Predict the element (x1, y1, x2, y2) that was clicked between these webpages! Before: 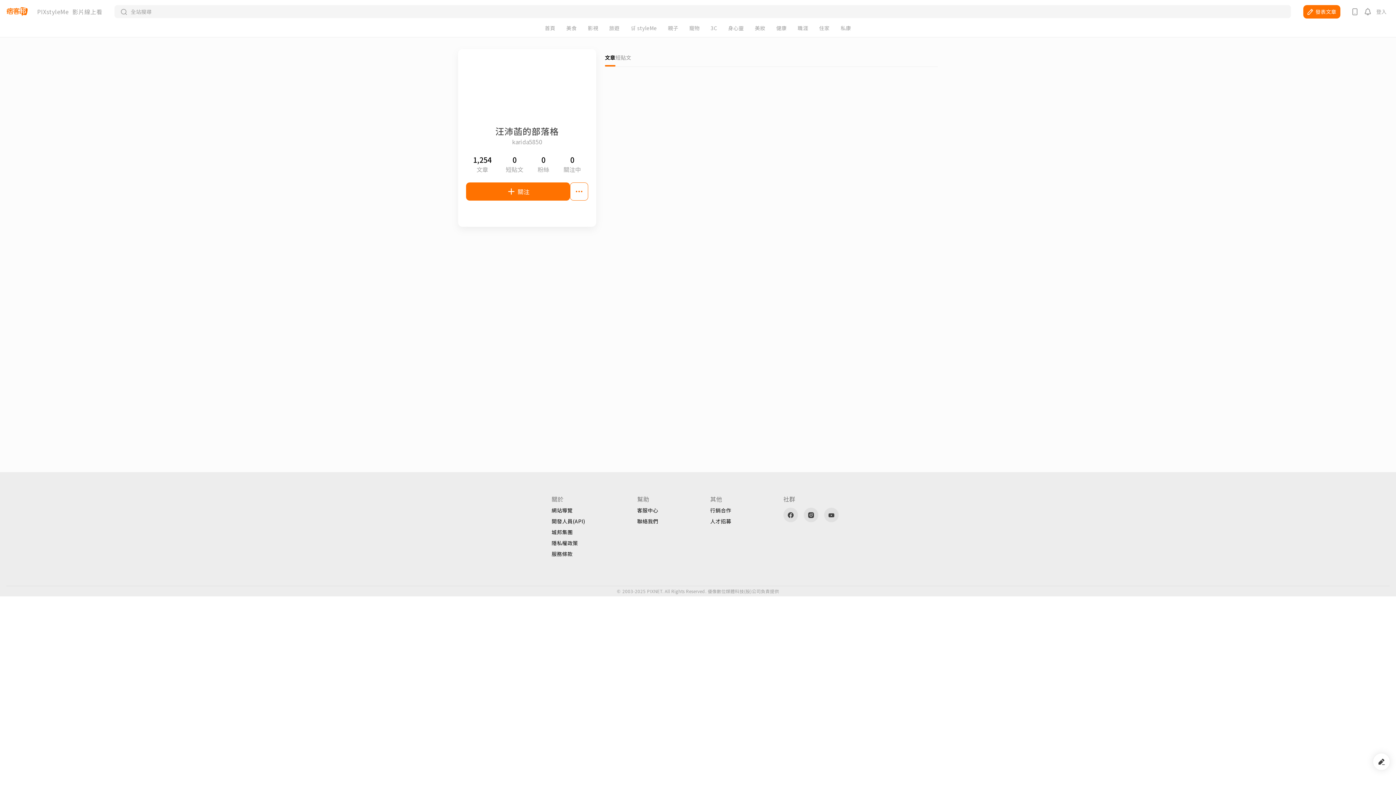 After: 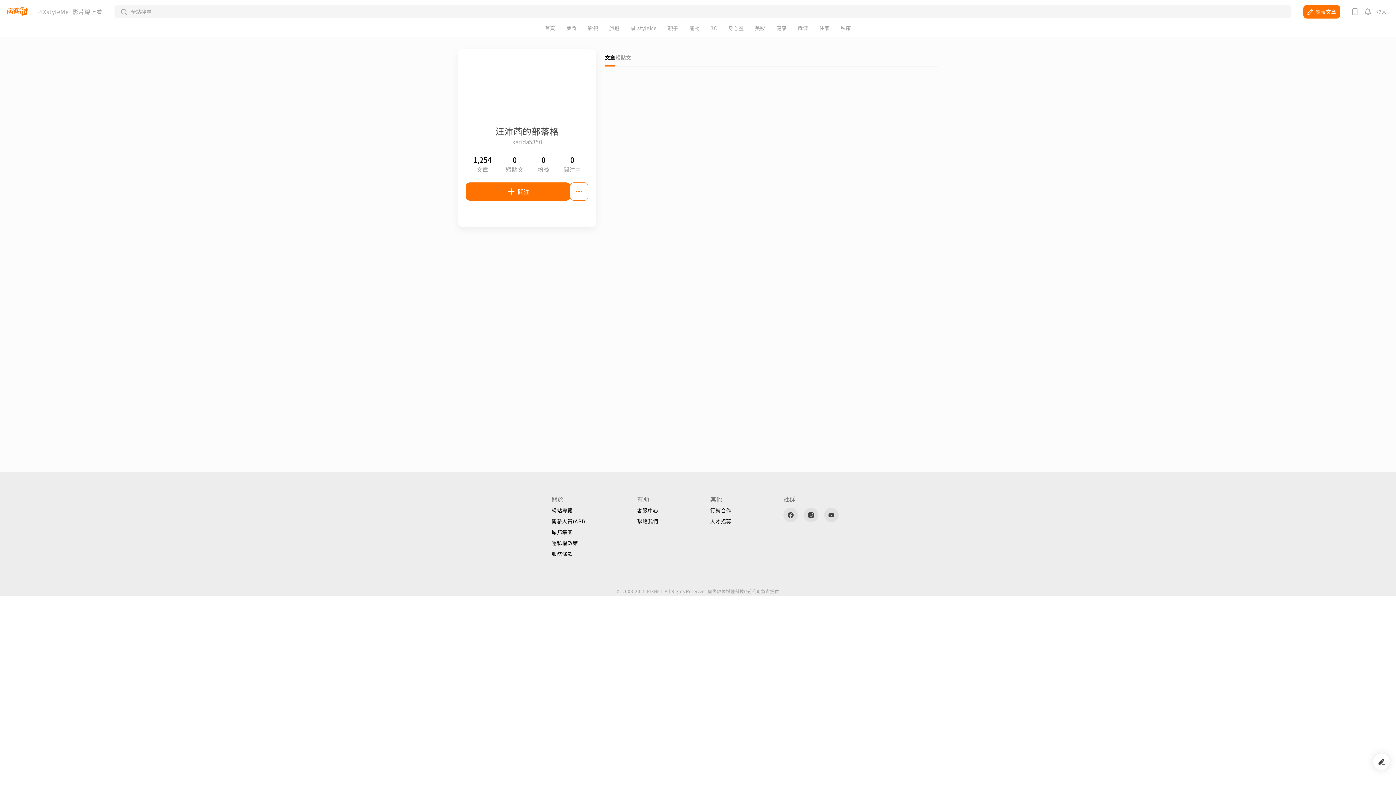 Action: label: PIXstyleMe bbox: (37, 8, 68, 14)